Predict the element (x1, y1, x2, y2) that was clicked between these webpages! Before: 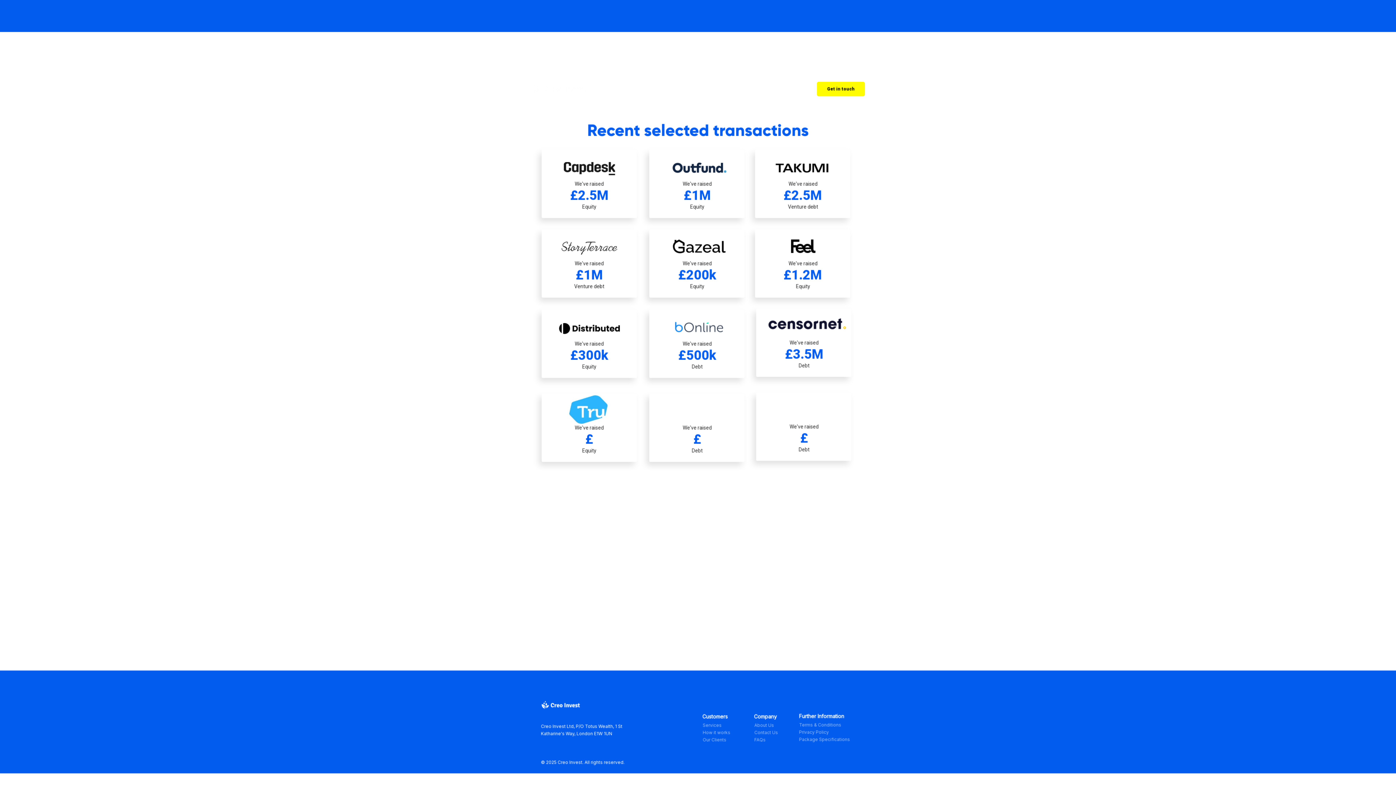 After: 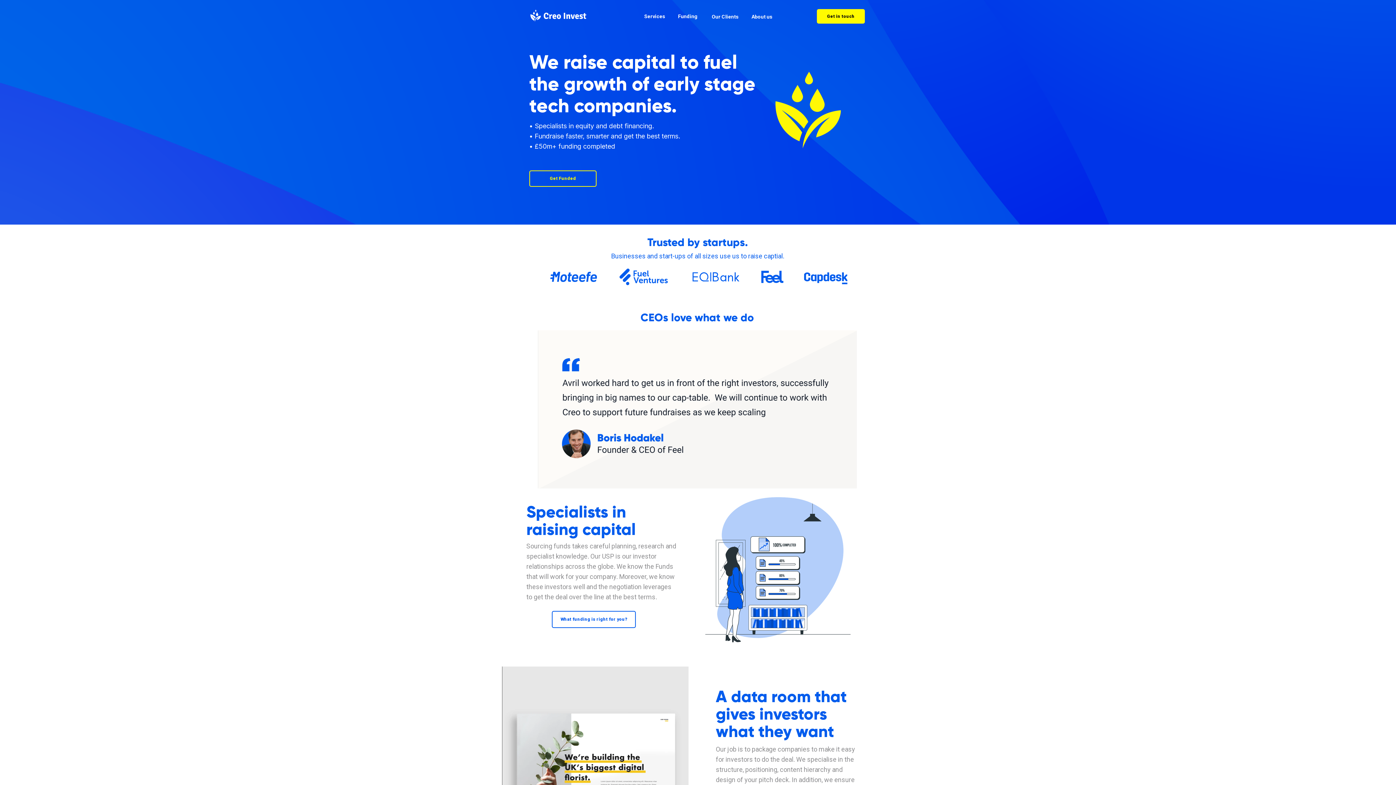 Action: label: Services bbox: (641, 86, 662, 92)